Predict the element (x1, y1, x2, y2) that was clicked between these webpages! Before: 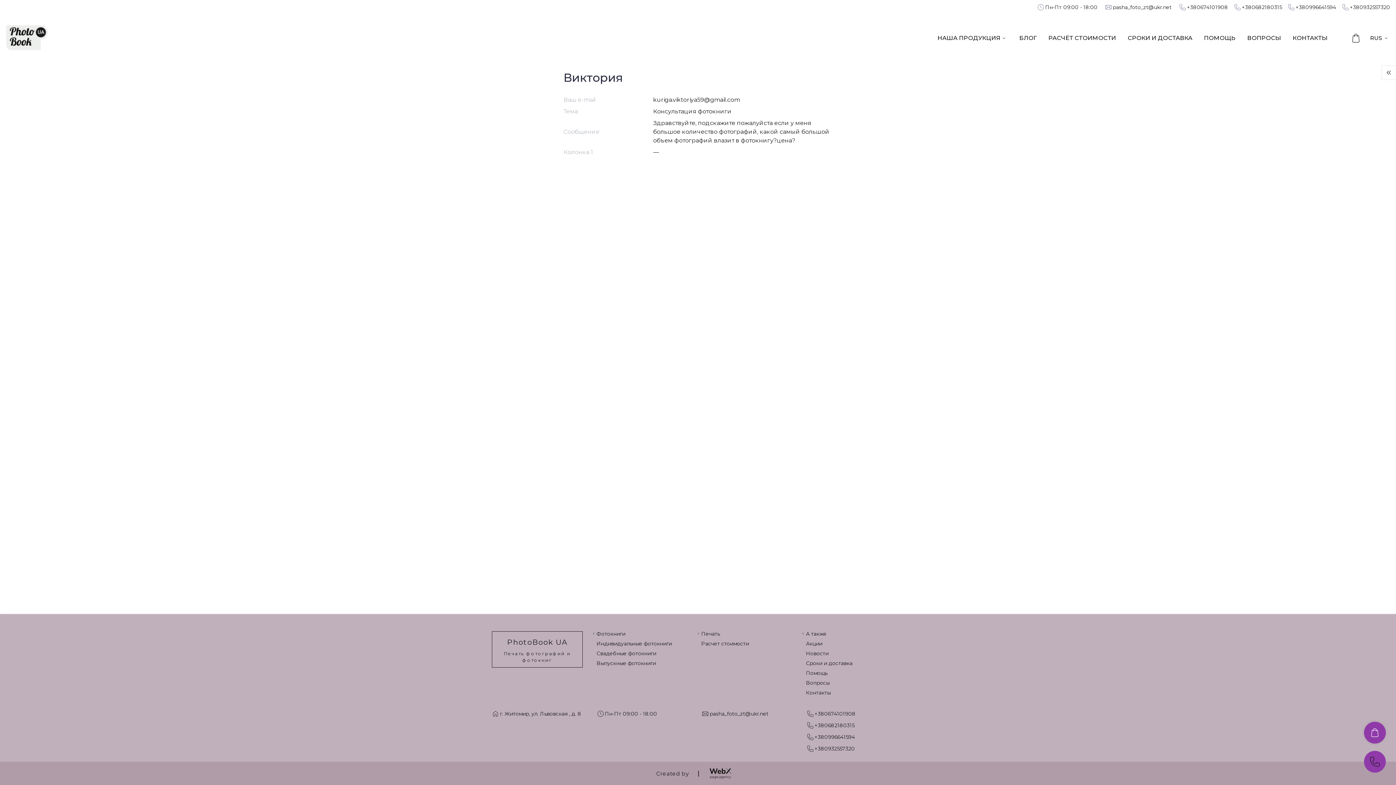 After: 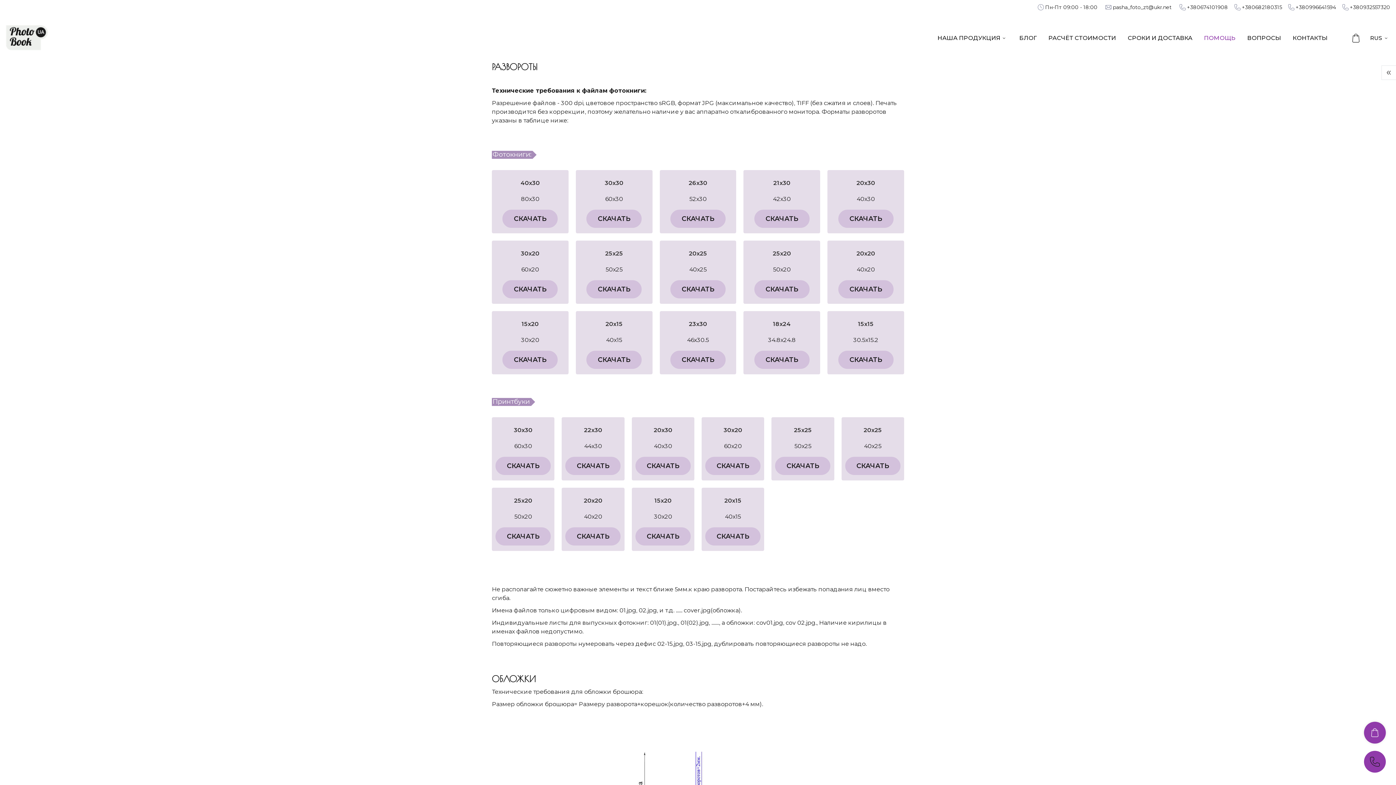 Action: bbox: (1204, 23, 1236, 52) label: ПОМОЩЬ